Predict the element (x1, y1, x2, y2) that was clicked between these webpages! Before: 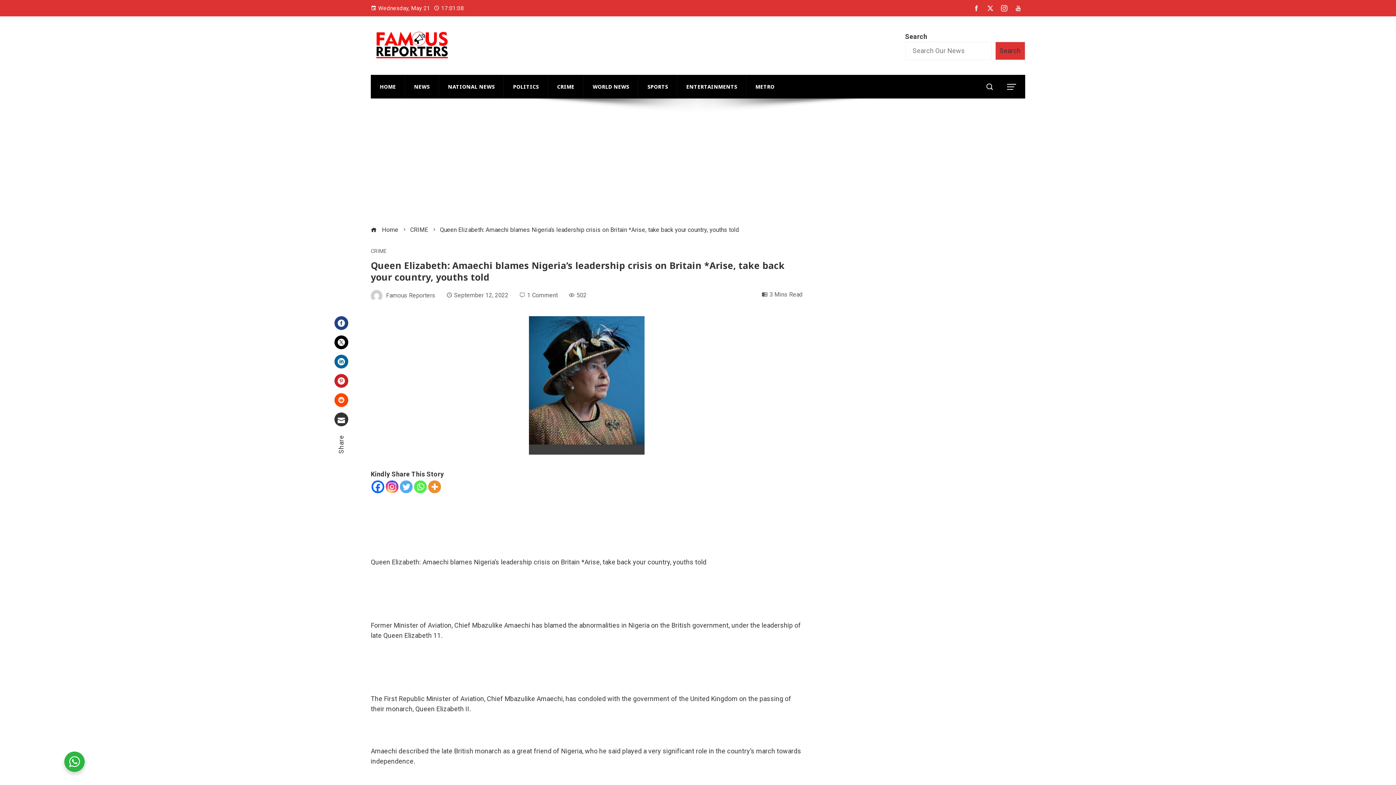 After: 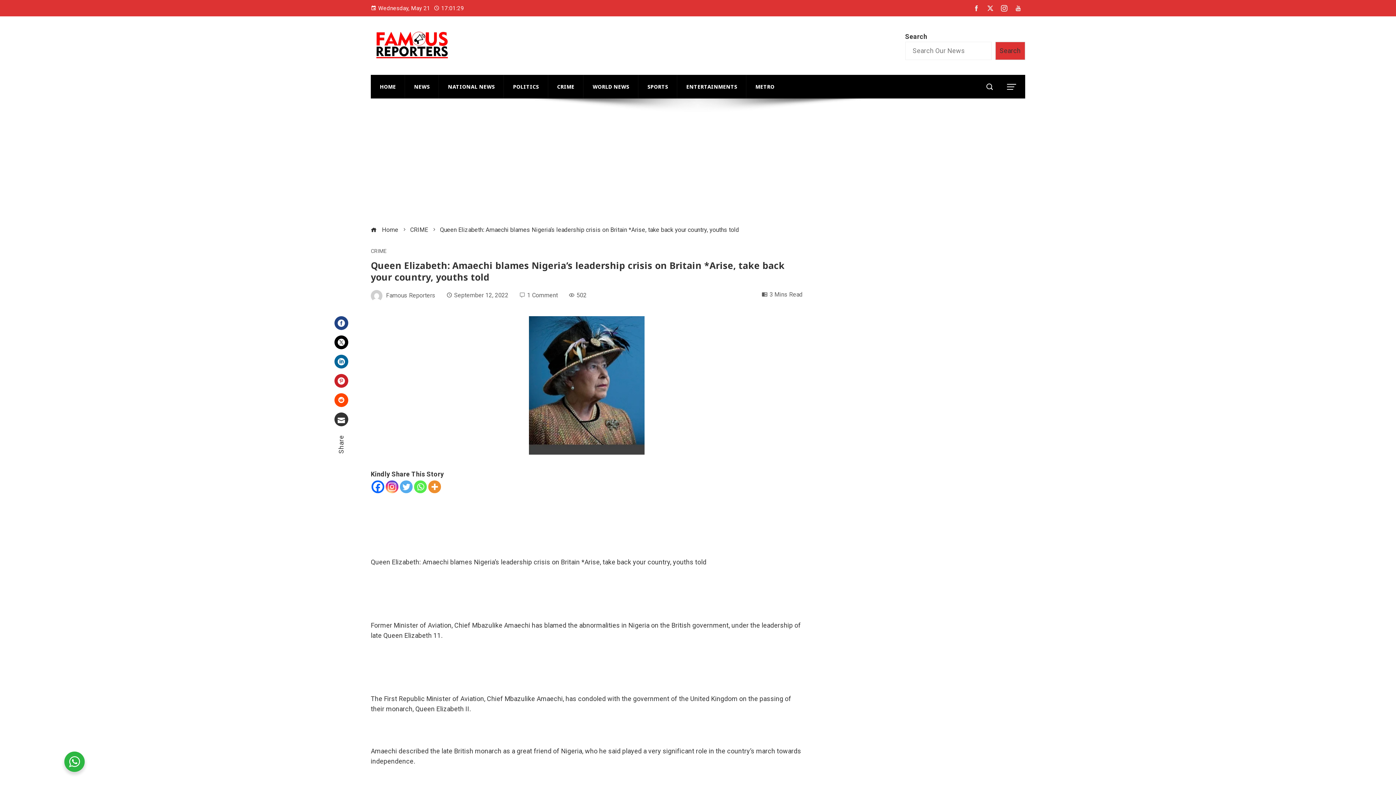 Action: bbox: (997, 2, 1011, 13)